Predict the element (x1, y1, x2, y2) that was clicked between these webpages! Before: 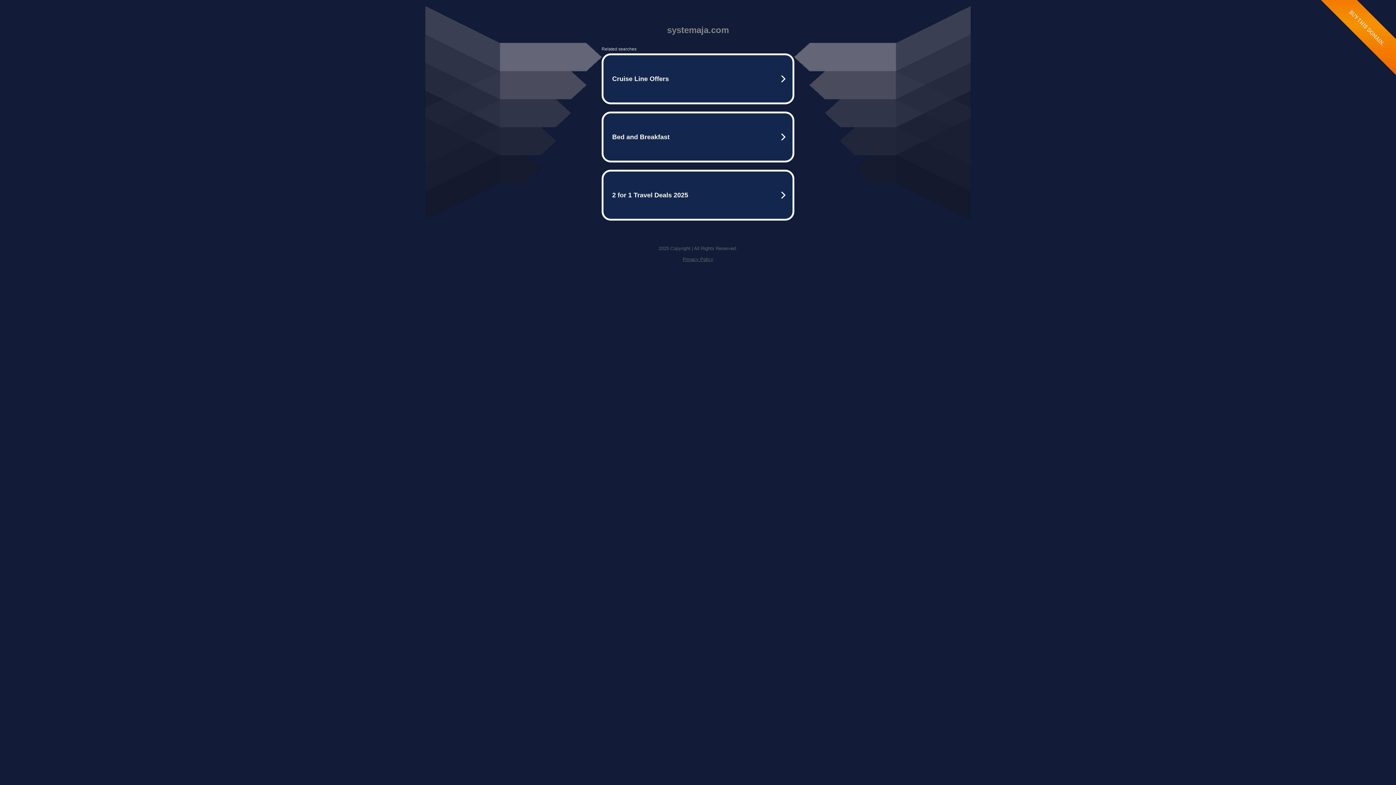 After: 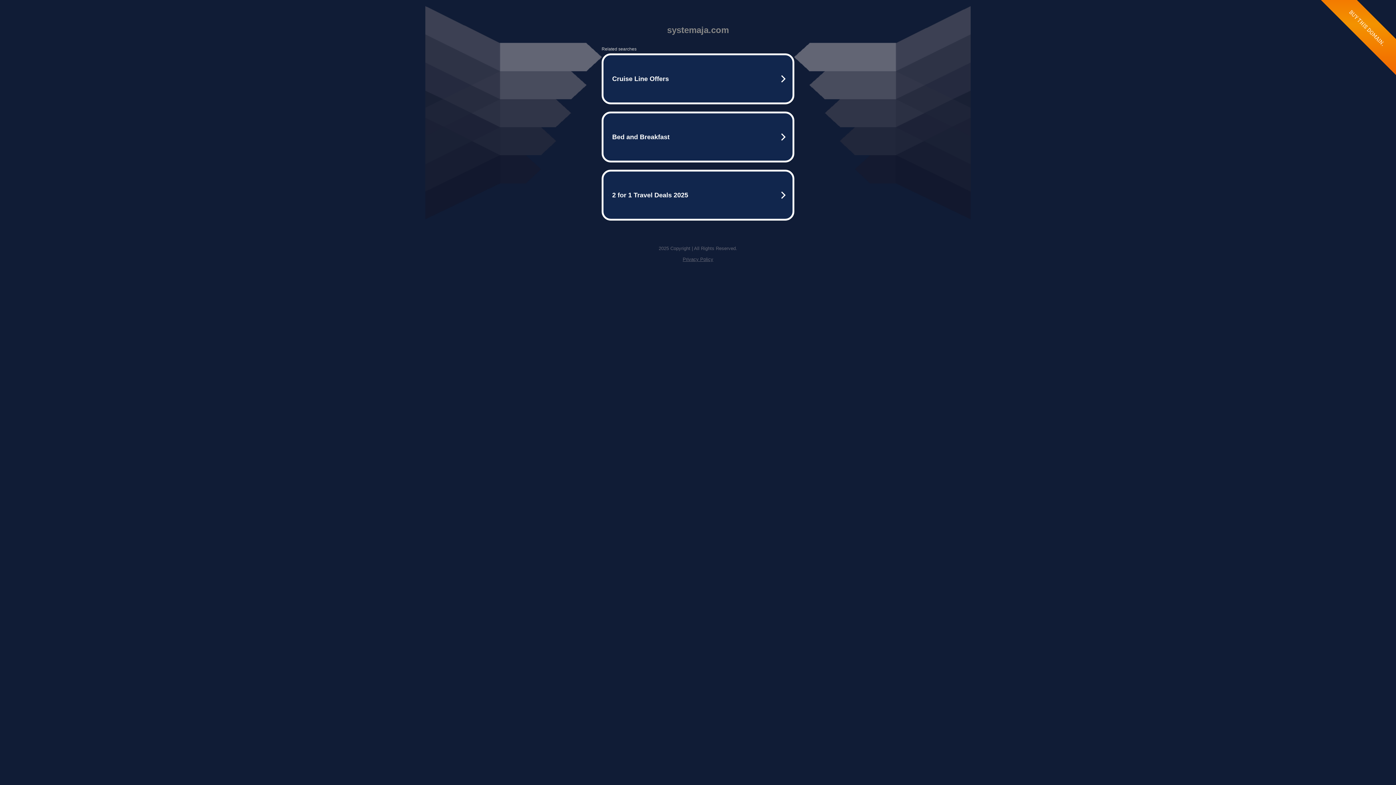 Action: label: Privacy Policy bbox: (682, 256, 713, 262)